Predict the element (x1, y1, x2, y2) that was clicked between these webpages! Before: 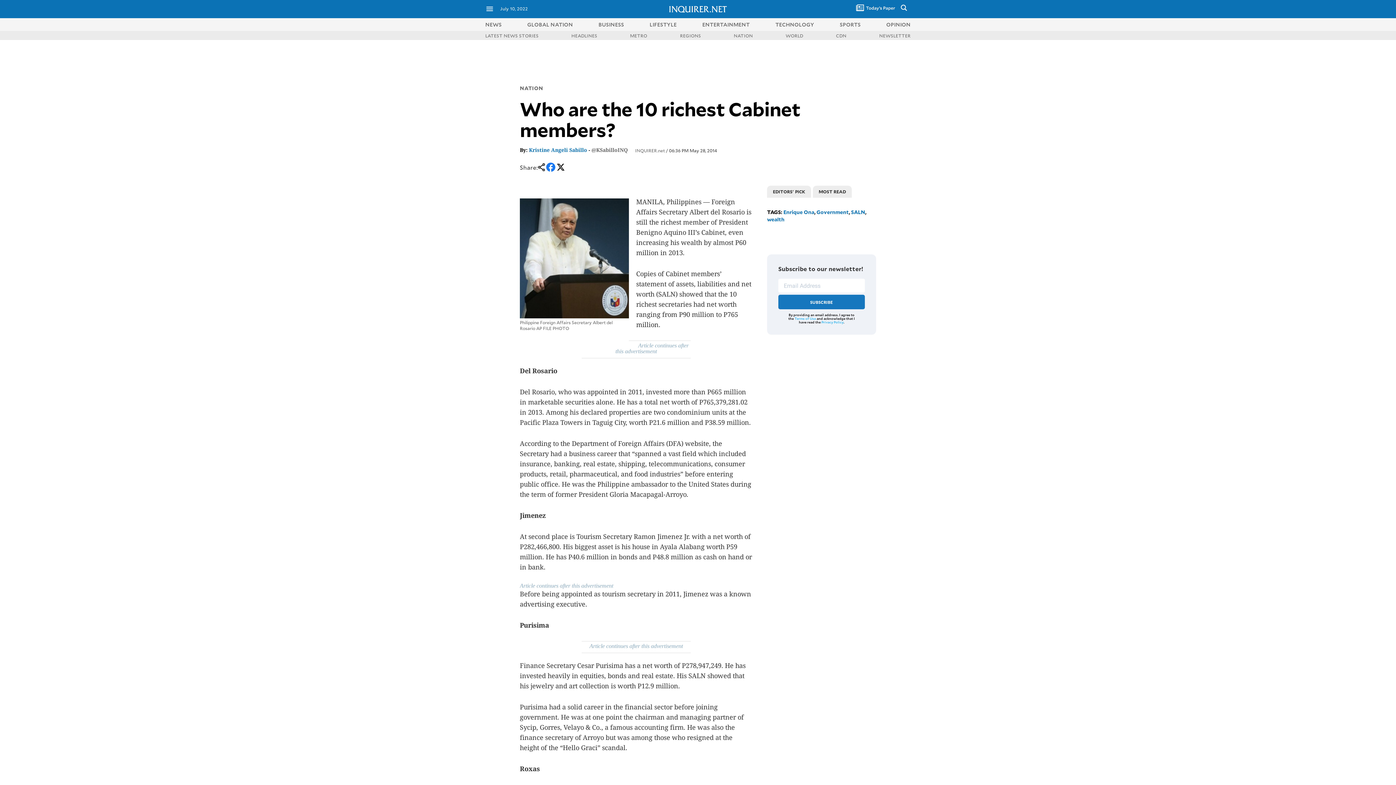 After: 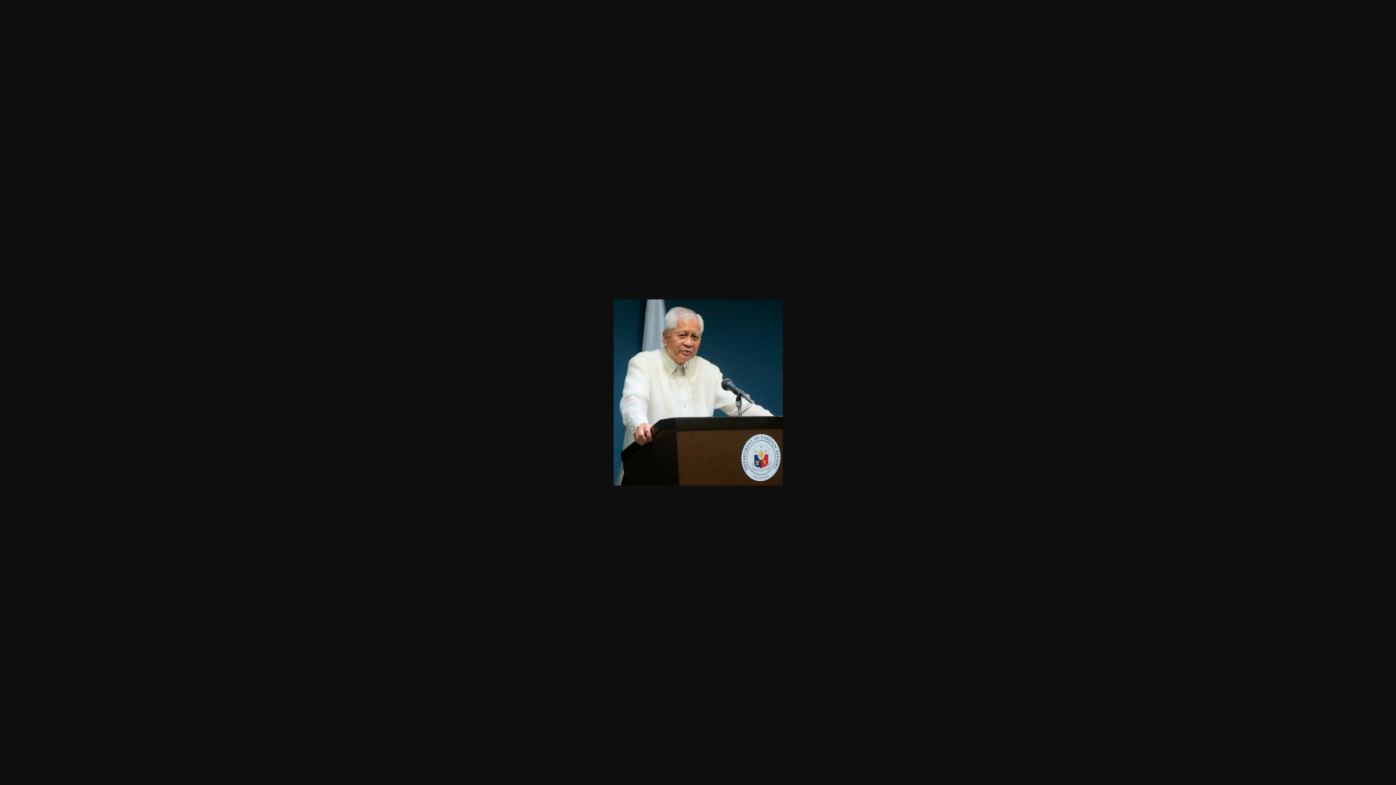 Action: bbox: (520, 313, 629, 319)